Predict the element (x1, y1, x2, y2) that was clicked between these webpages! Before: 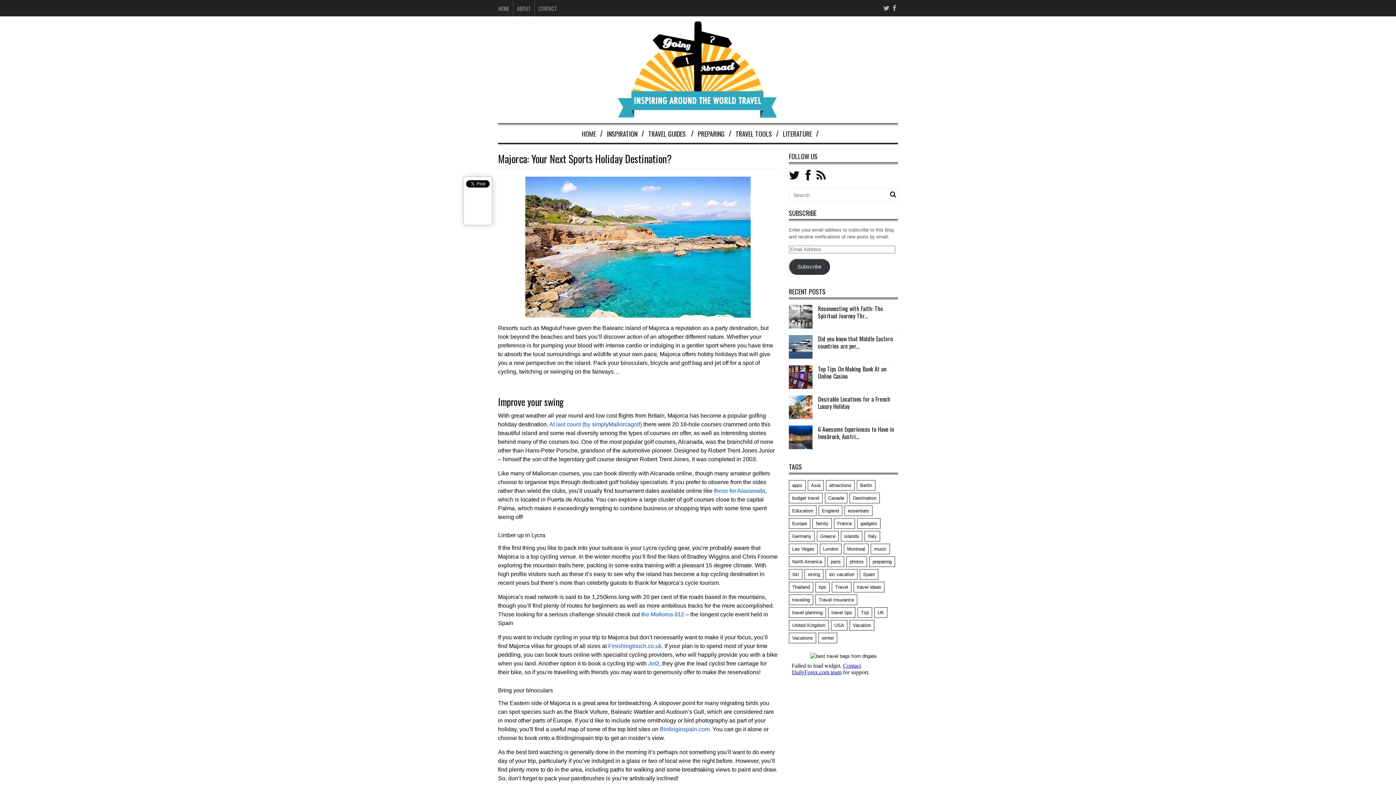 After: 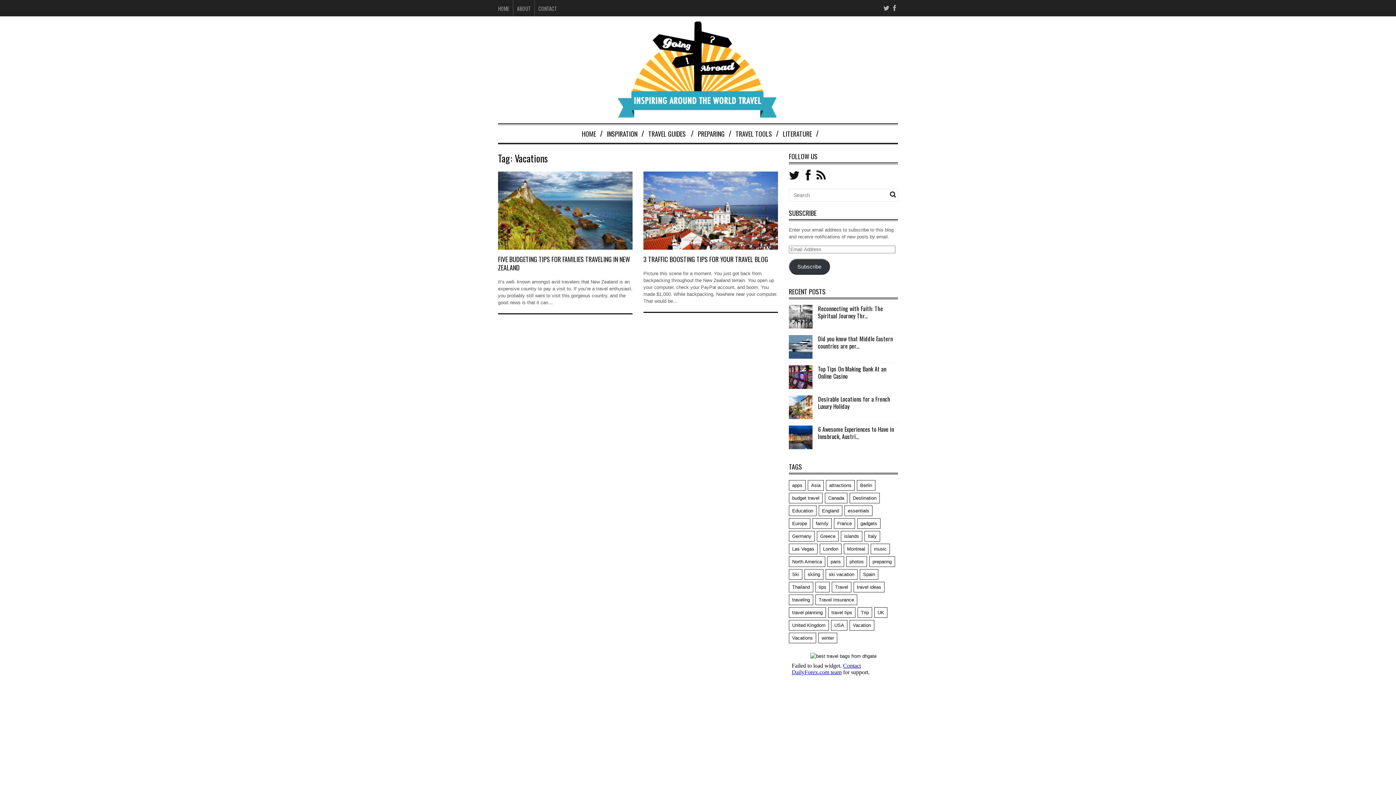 Action: bbox: (789, 633, 816, 643) label: Vacations (2 items)